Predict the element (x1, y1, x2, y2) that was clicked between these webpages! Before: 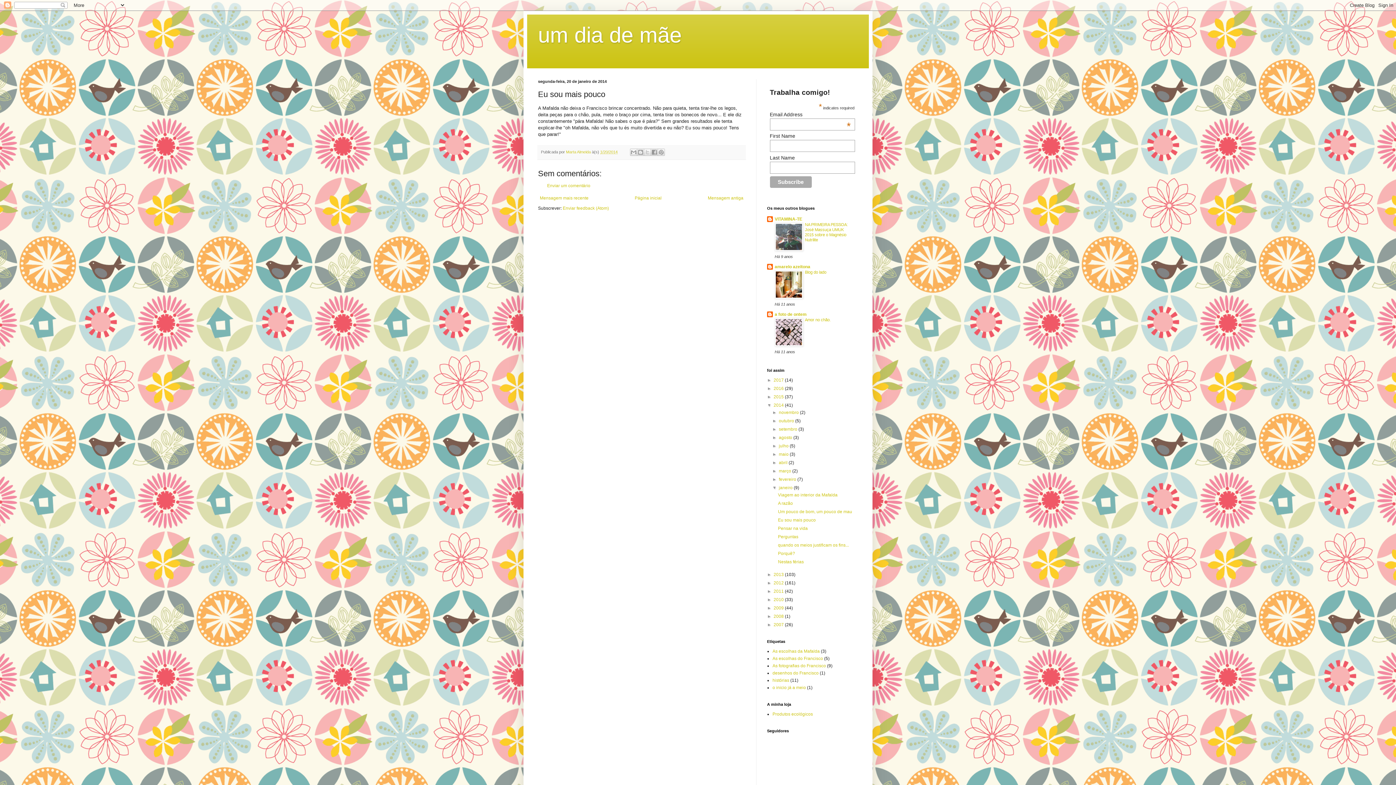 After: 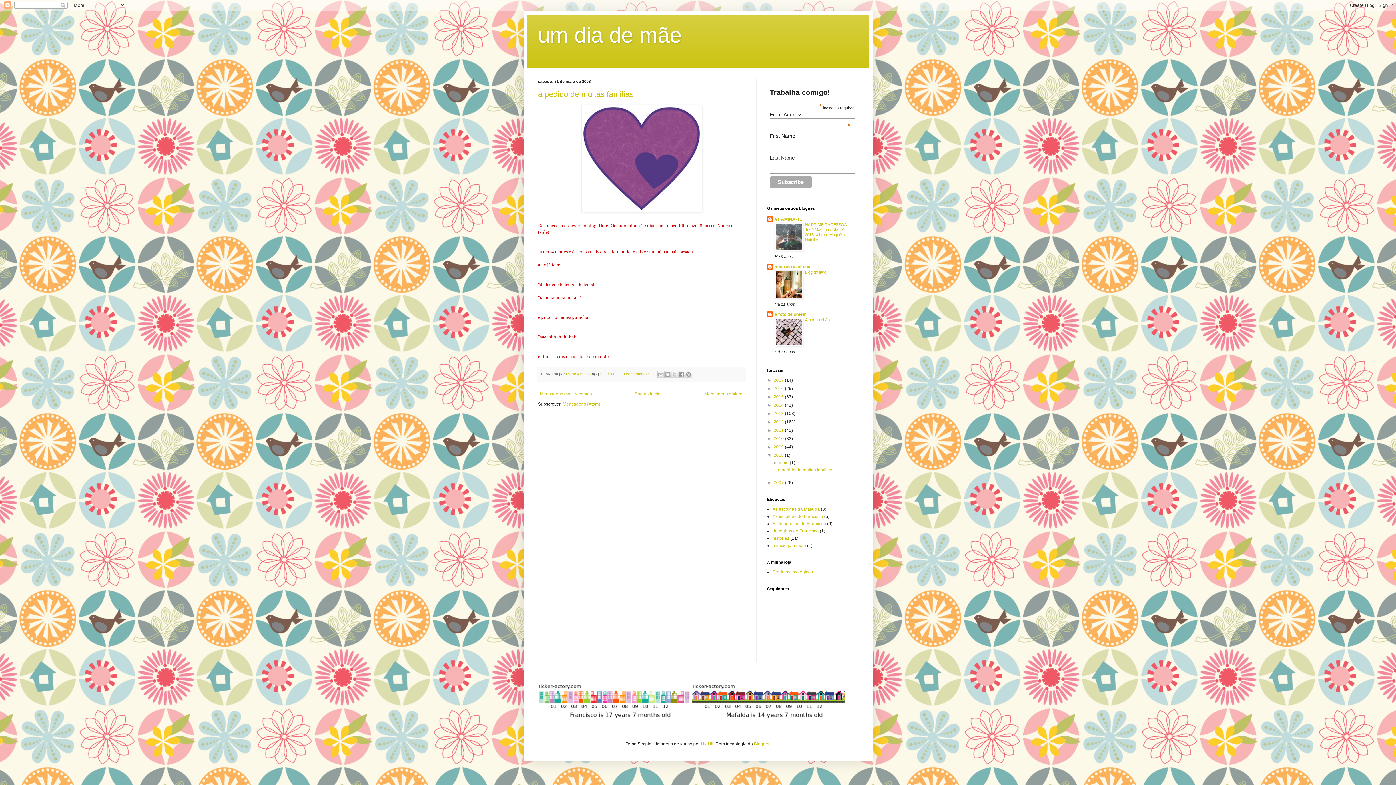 Action: label: 2008  bbox: (773, 614, 785, 619)